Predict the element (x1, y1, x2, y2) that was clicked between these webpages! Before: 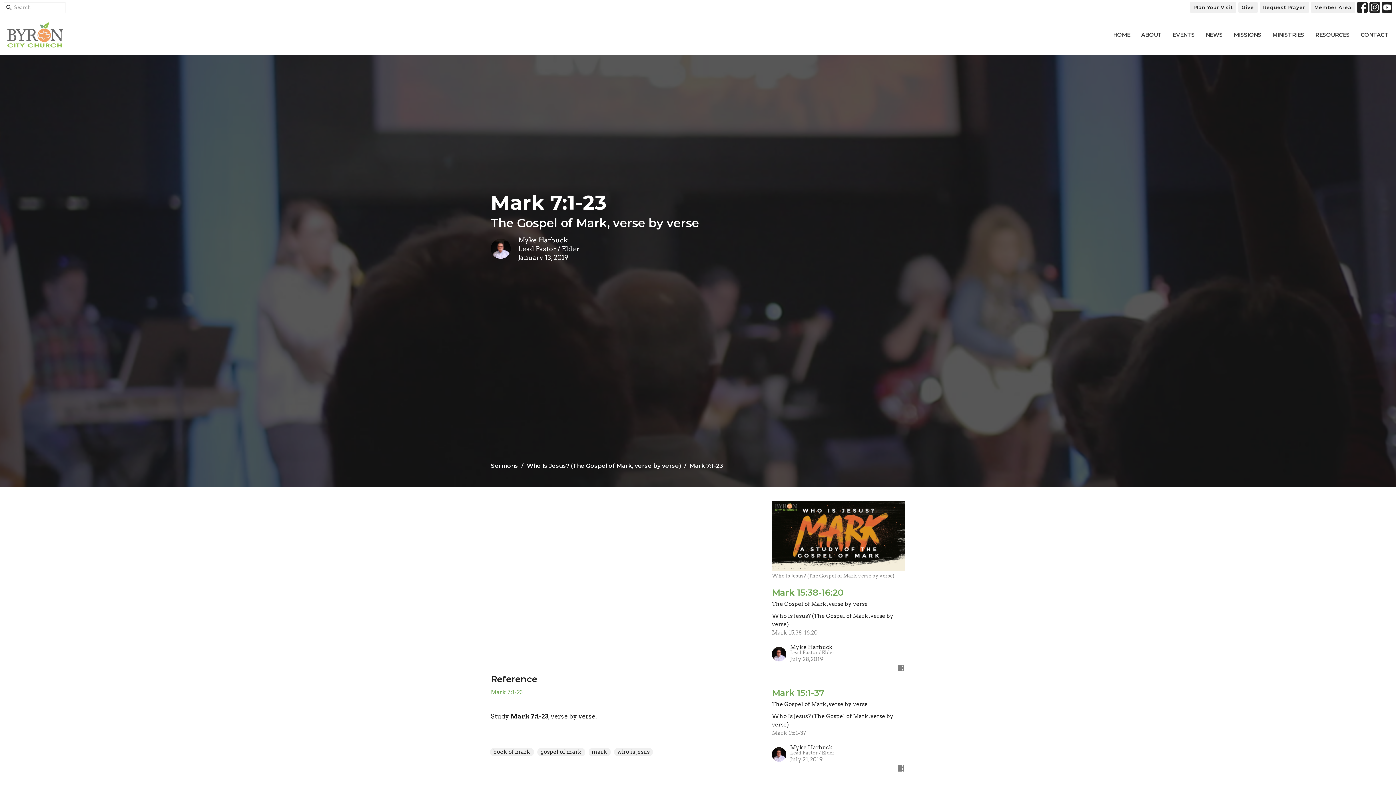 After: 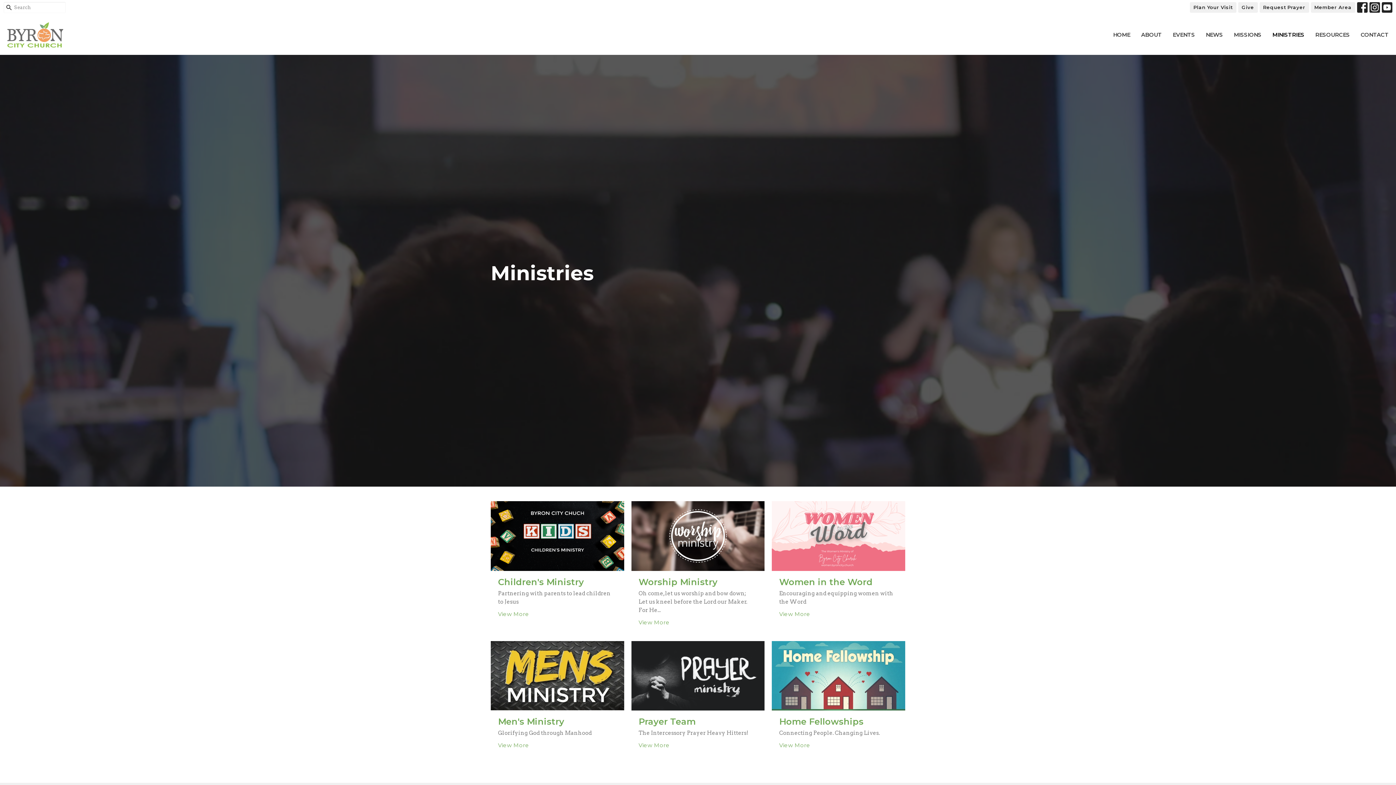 Action: bbox: (1272, 28, 1304, 40) label: MINISTRIES